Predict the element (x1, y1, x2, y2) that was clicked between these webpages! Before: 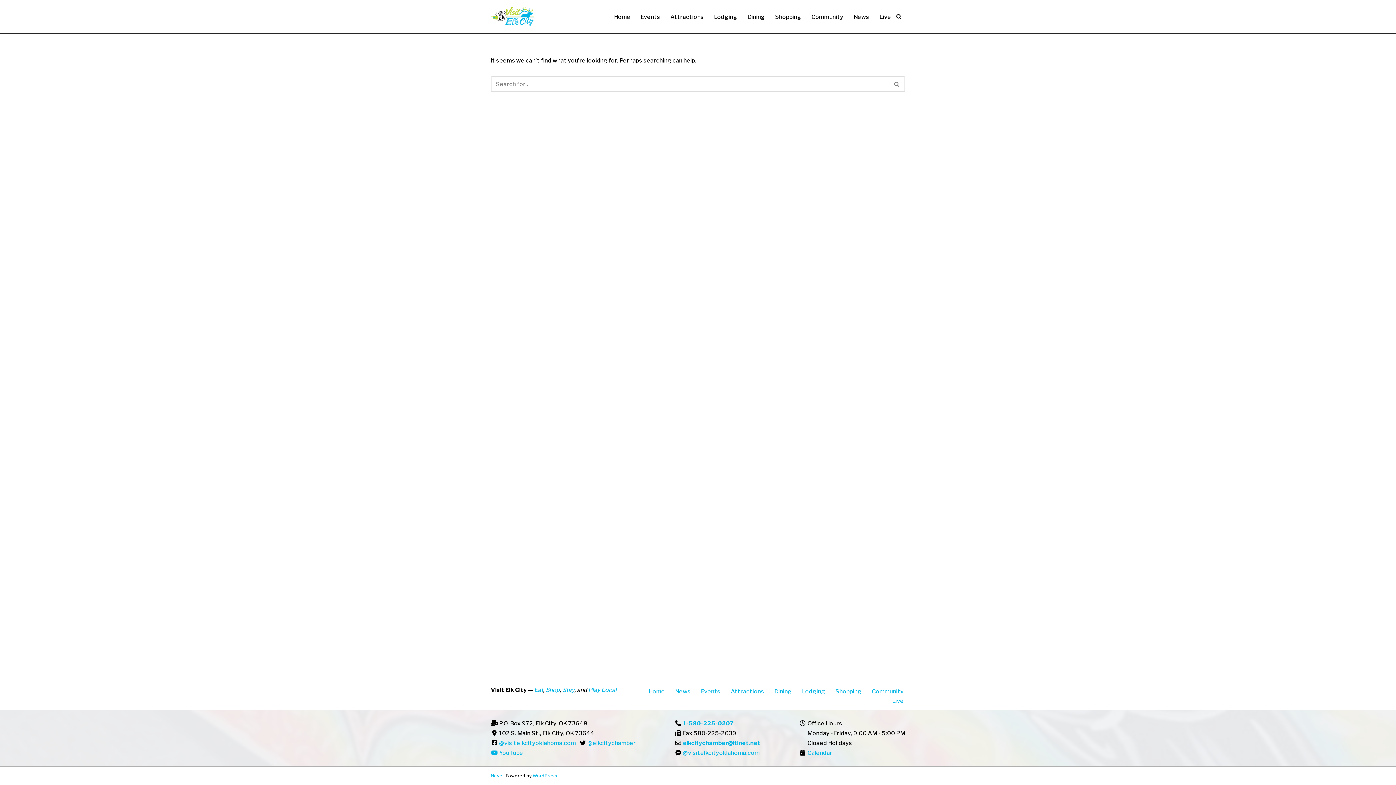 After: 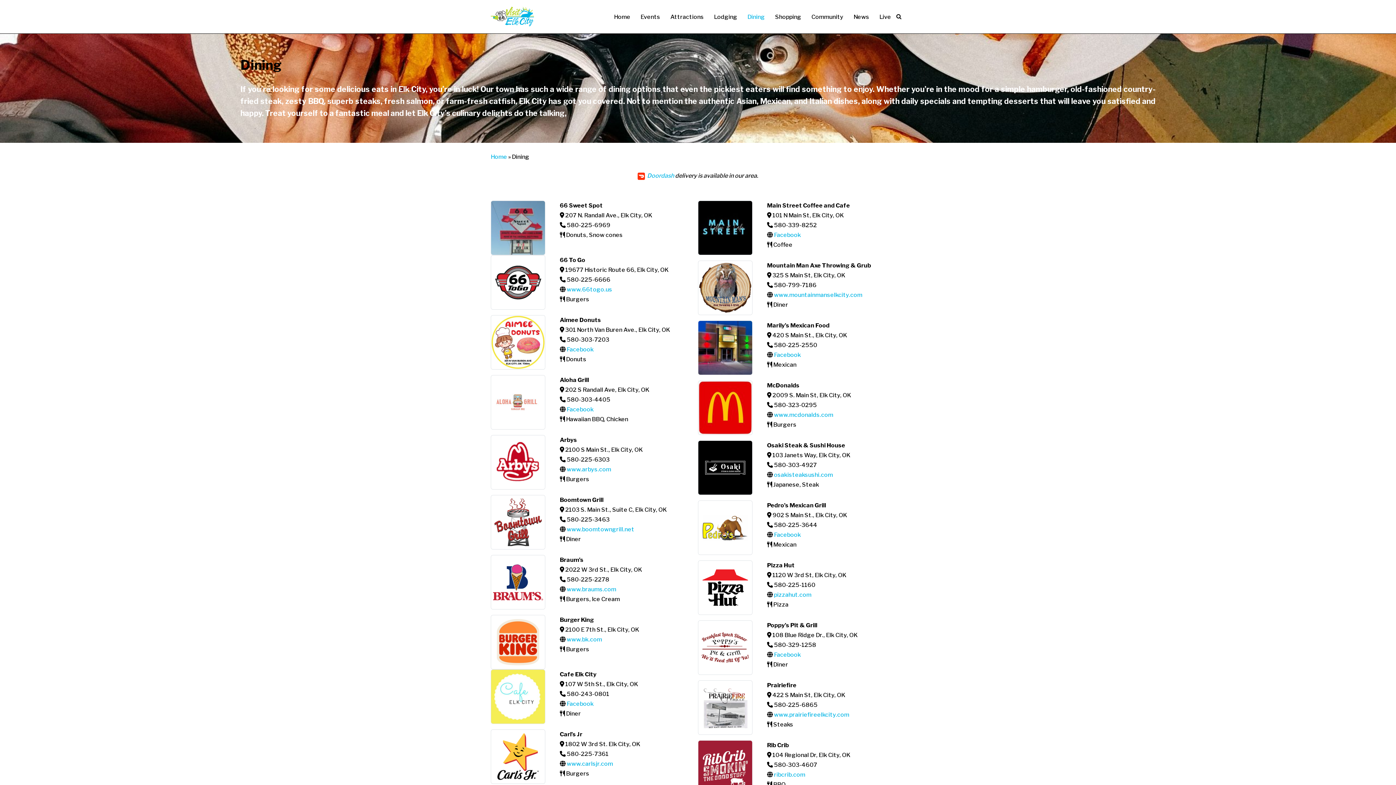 Action: label: Dining bbox: (774, 686, 792, 696)